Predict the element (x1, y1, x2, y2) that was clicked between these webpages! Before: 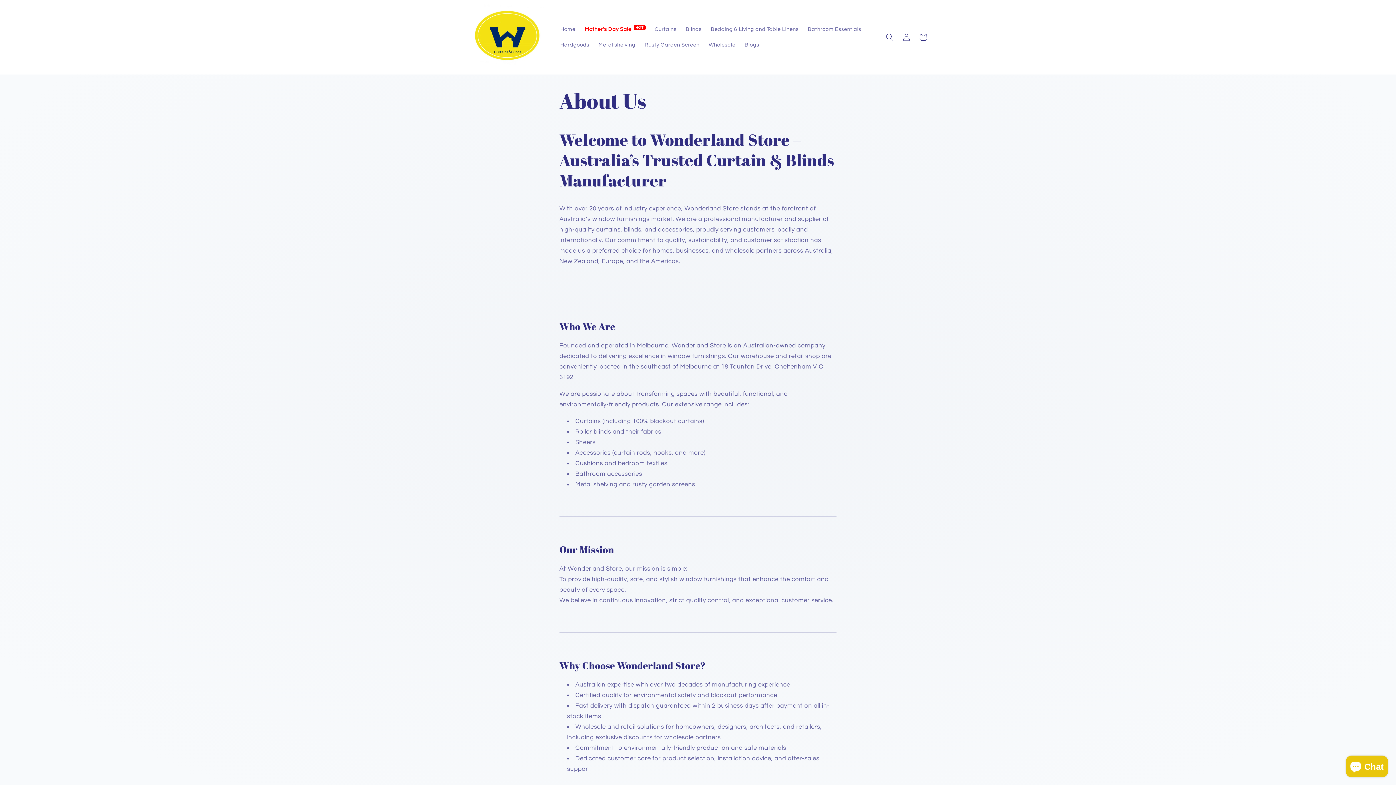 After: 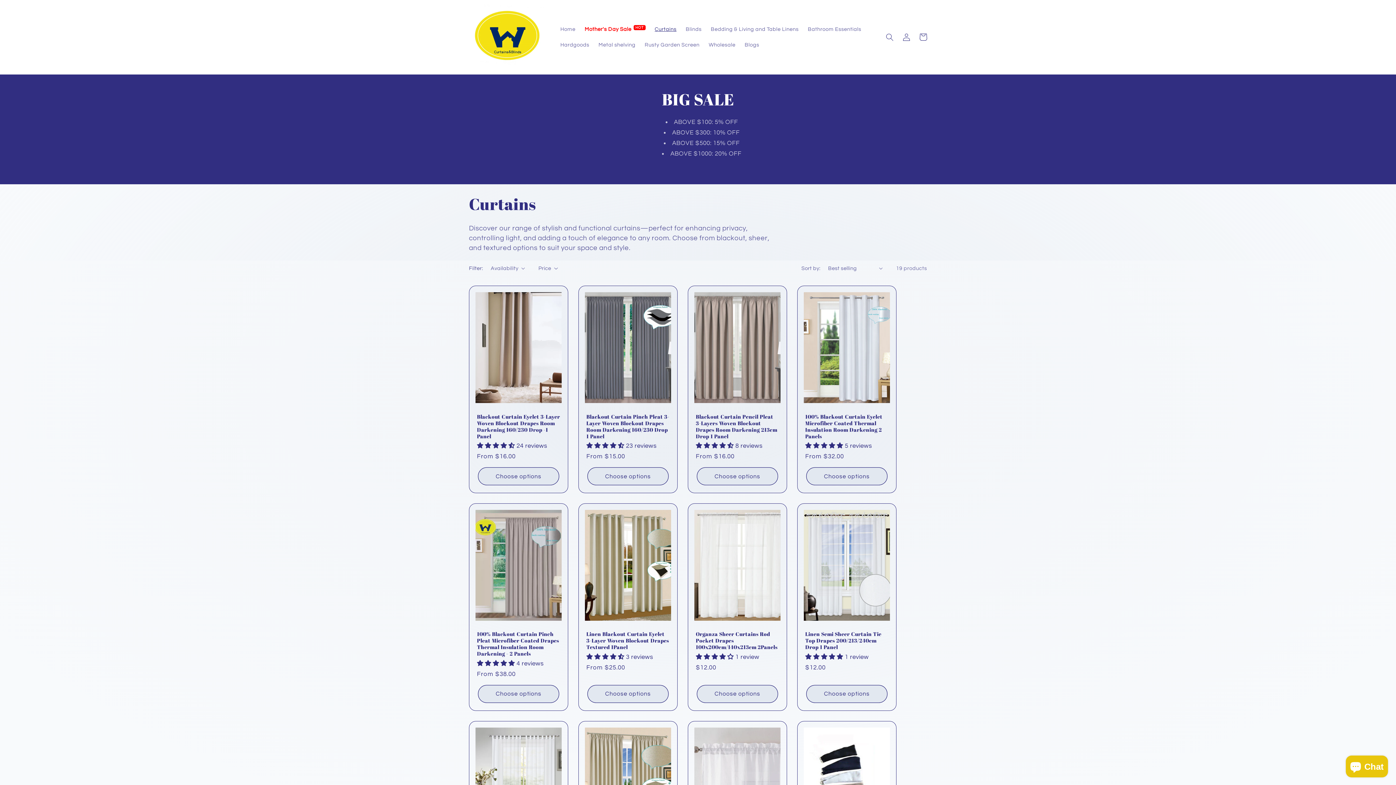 Action: bbox: (650, 21, 681, 37) label: Curtains